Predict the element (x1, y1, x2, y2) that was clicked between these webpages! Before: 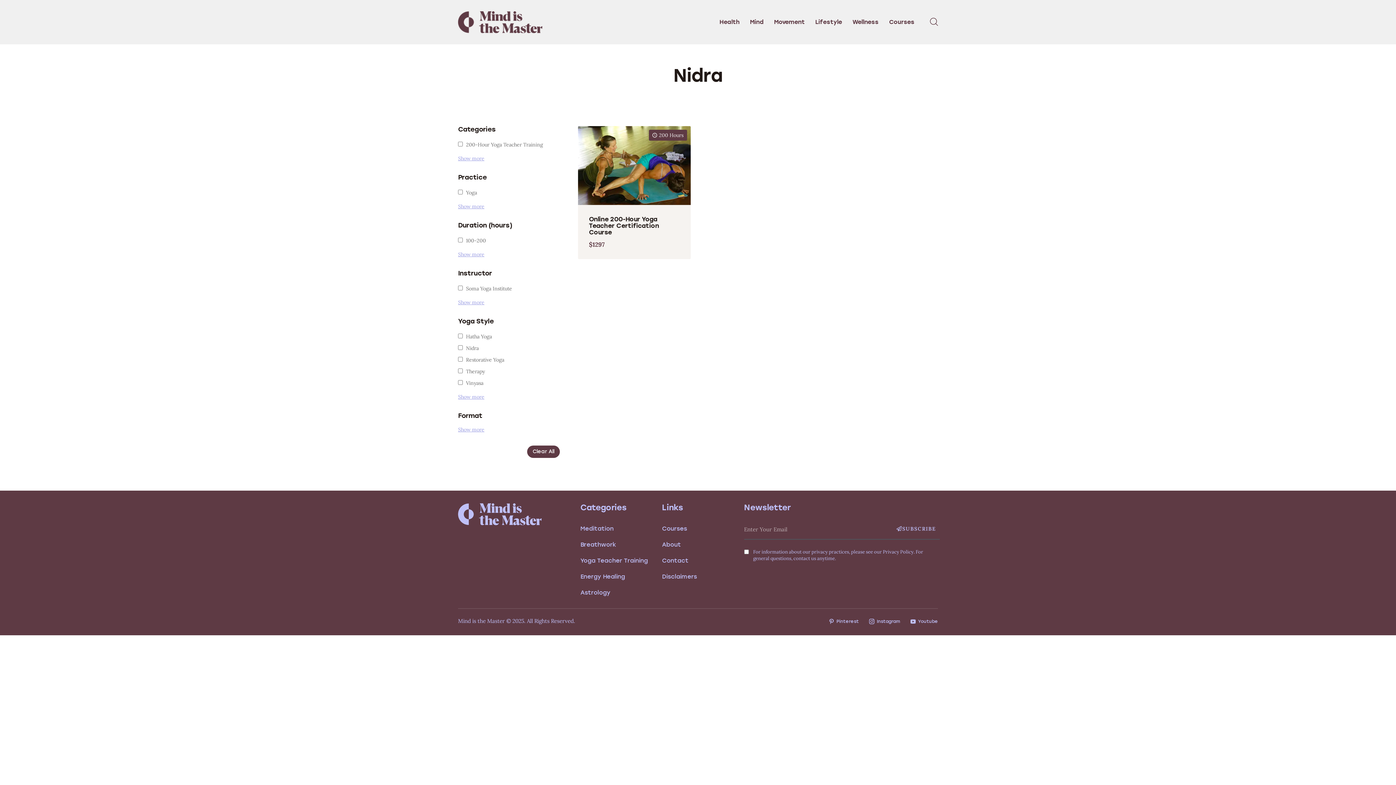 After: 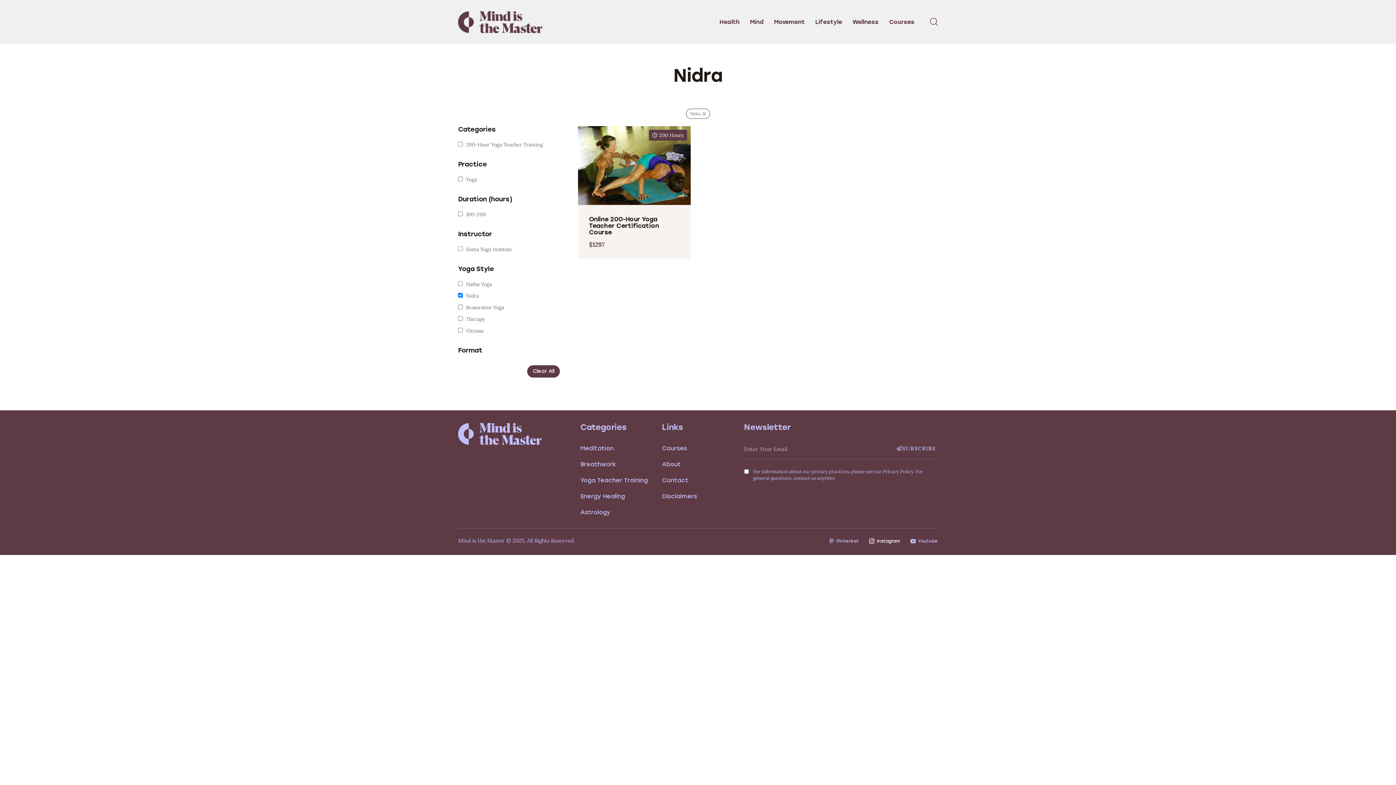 Action: label:  Instagram bbox: (868, 619, 900, 624)